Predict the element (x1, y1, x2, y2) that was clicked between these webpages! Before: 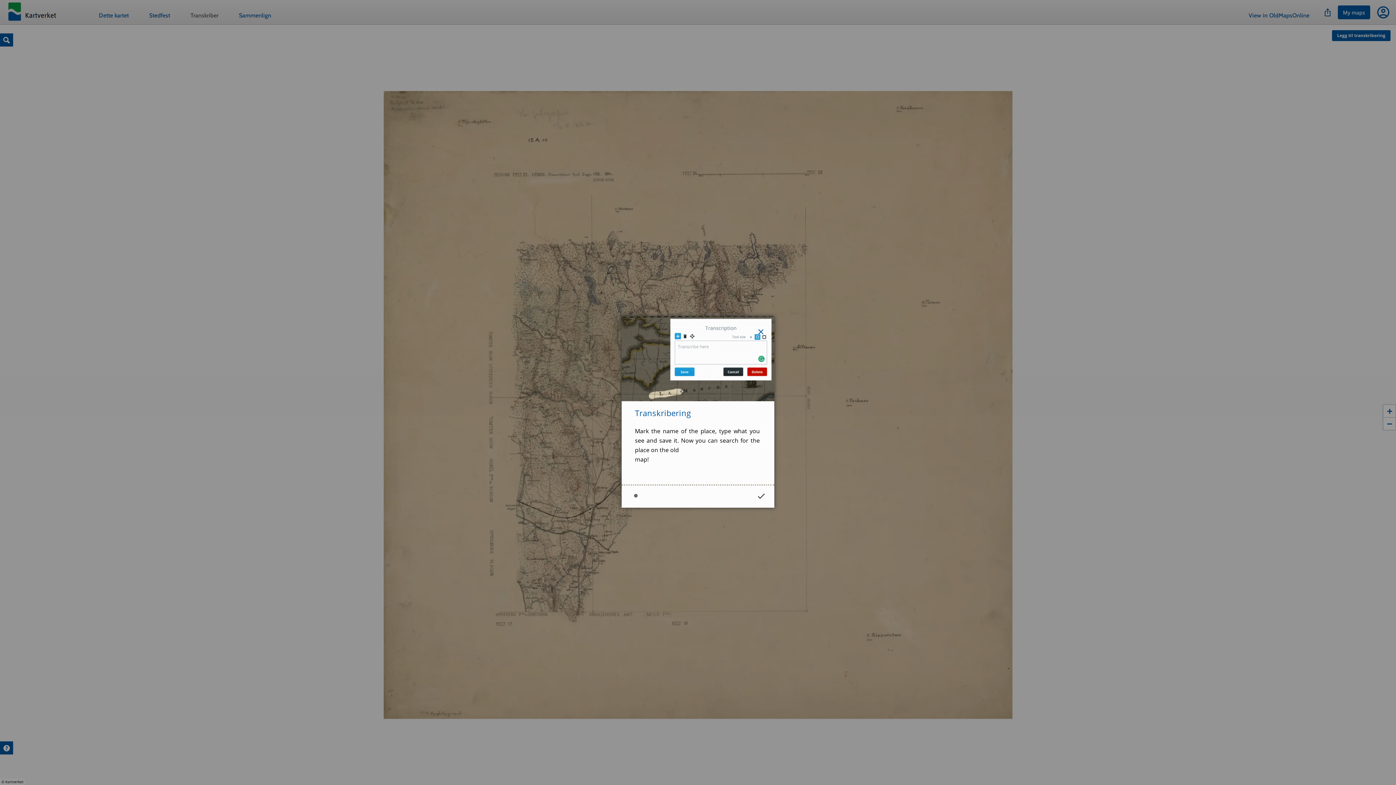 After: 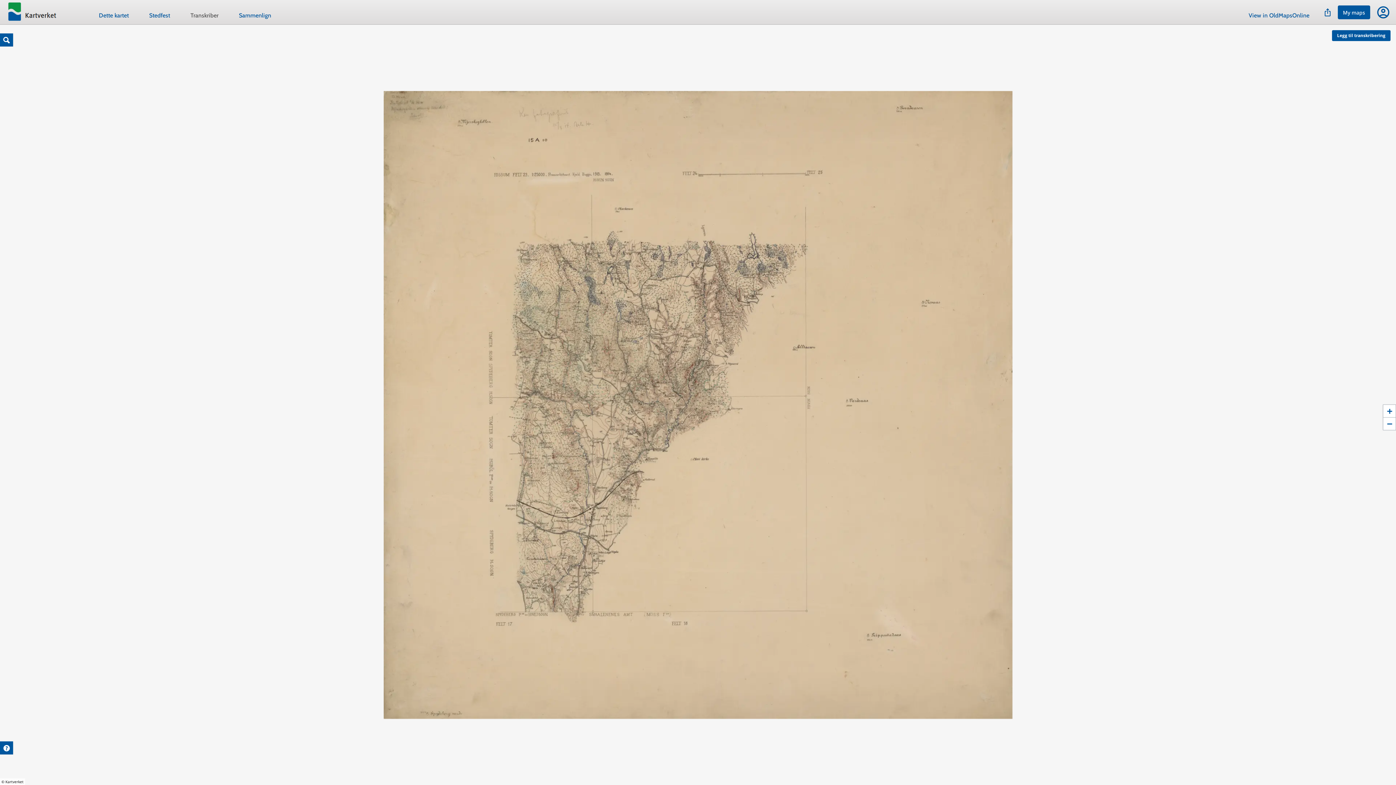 Action: bbox: (754, 490, 768, 500)